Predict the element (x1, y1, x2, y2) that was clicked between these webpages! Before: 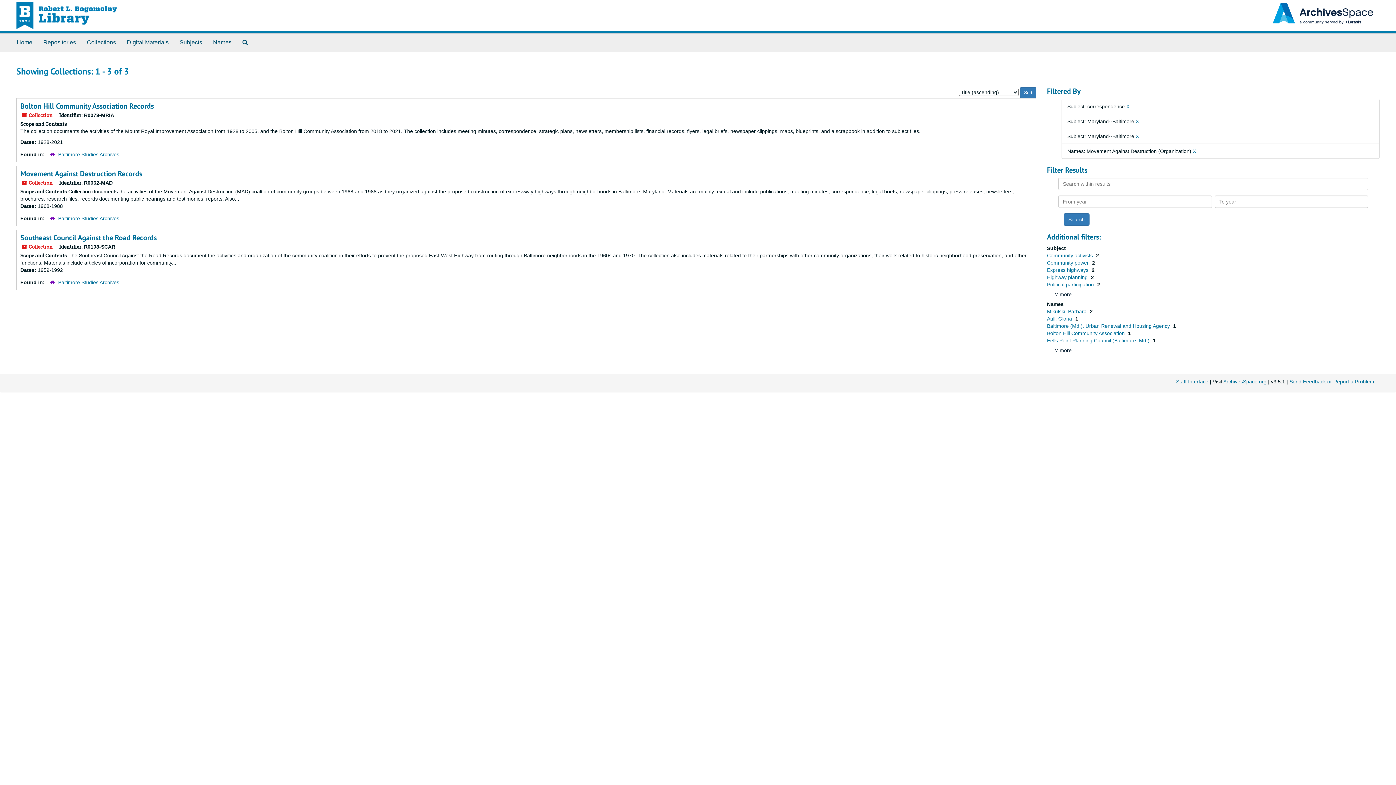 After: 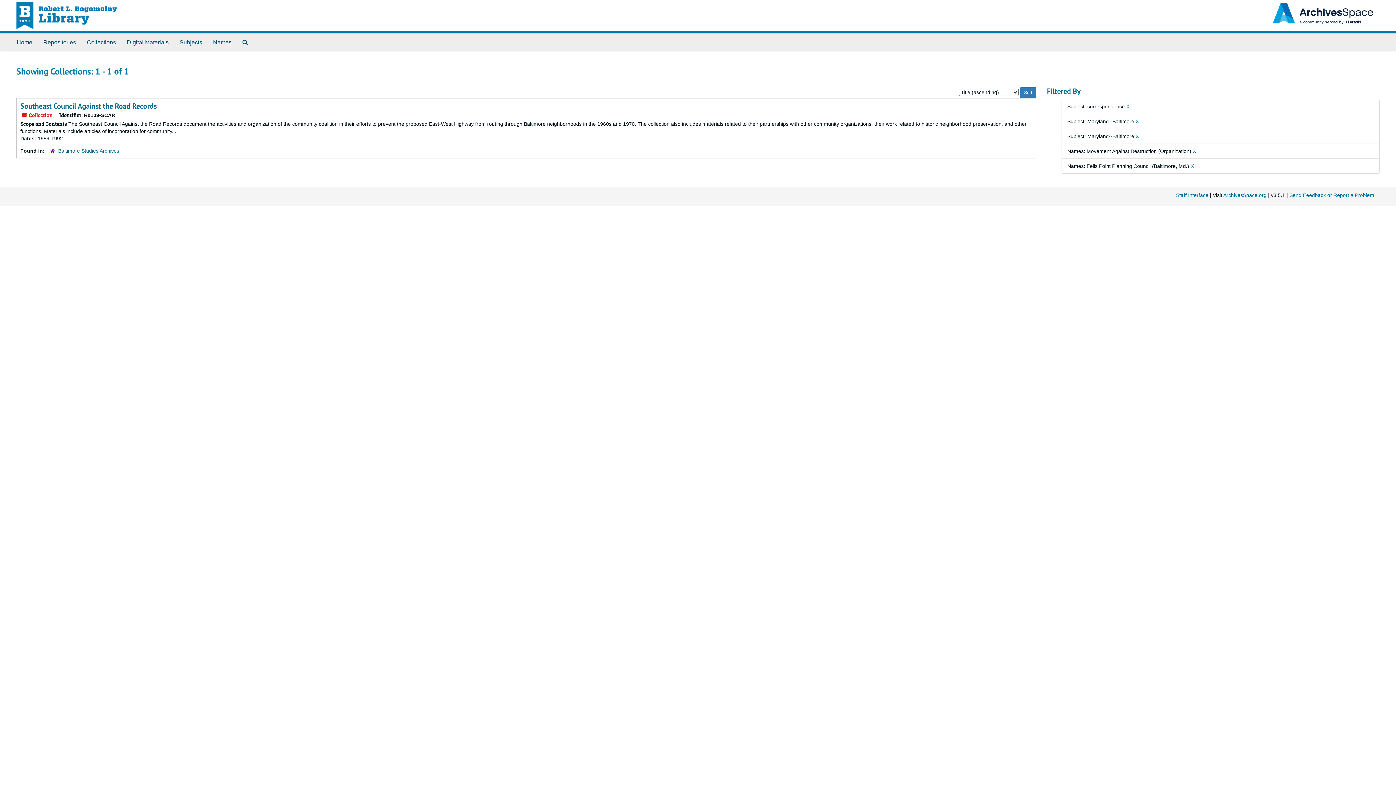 Action: label: Fells Point Planning Council (Baltimore, Md.)  bbox: (1047, 337, 1151, 343)